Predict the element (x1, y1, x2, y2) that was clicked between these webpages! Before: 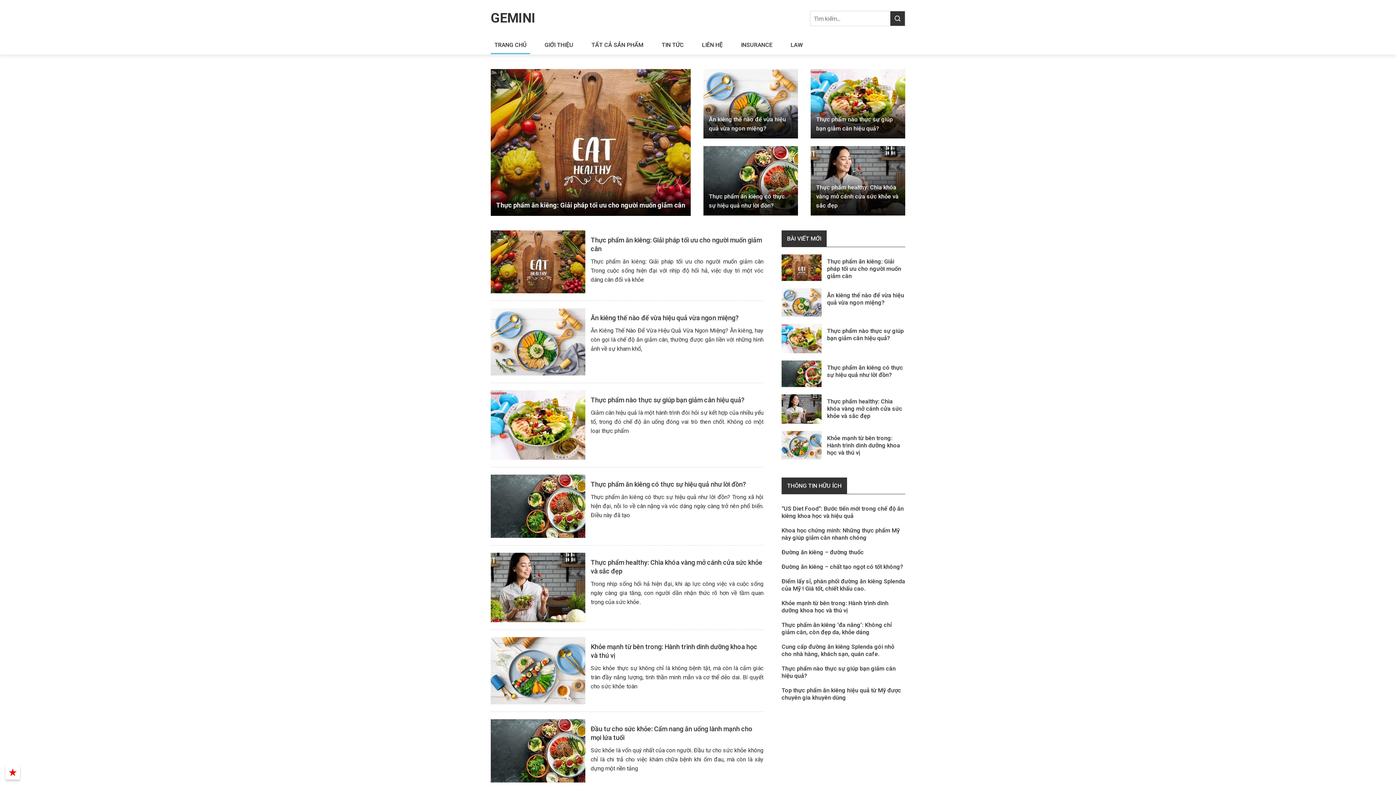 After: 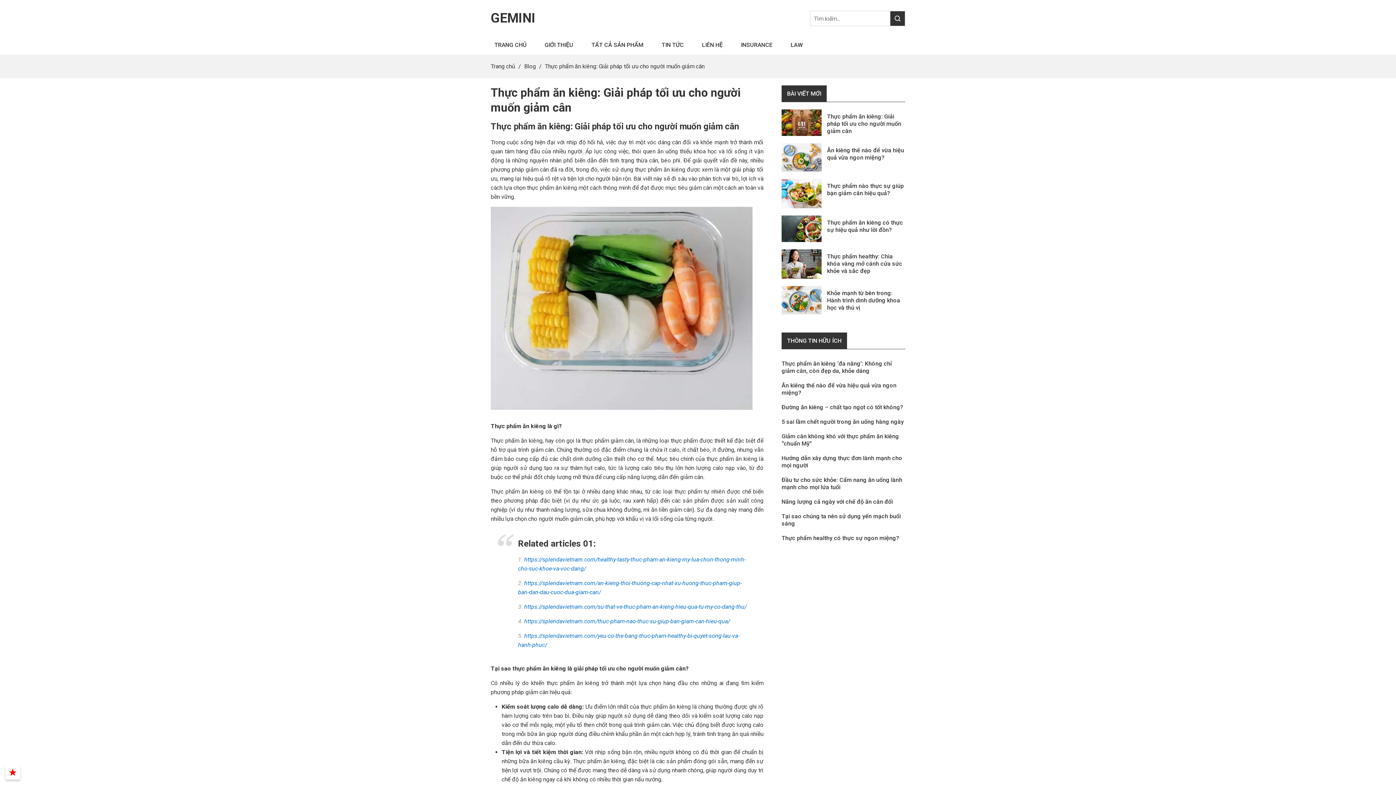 Action: bbox: (781, 254, 821, 281)